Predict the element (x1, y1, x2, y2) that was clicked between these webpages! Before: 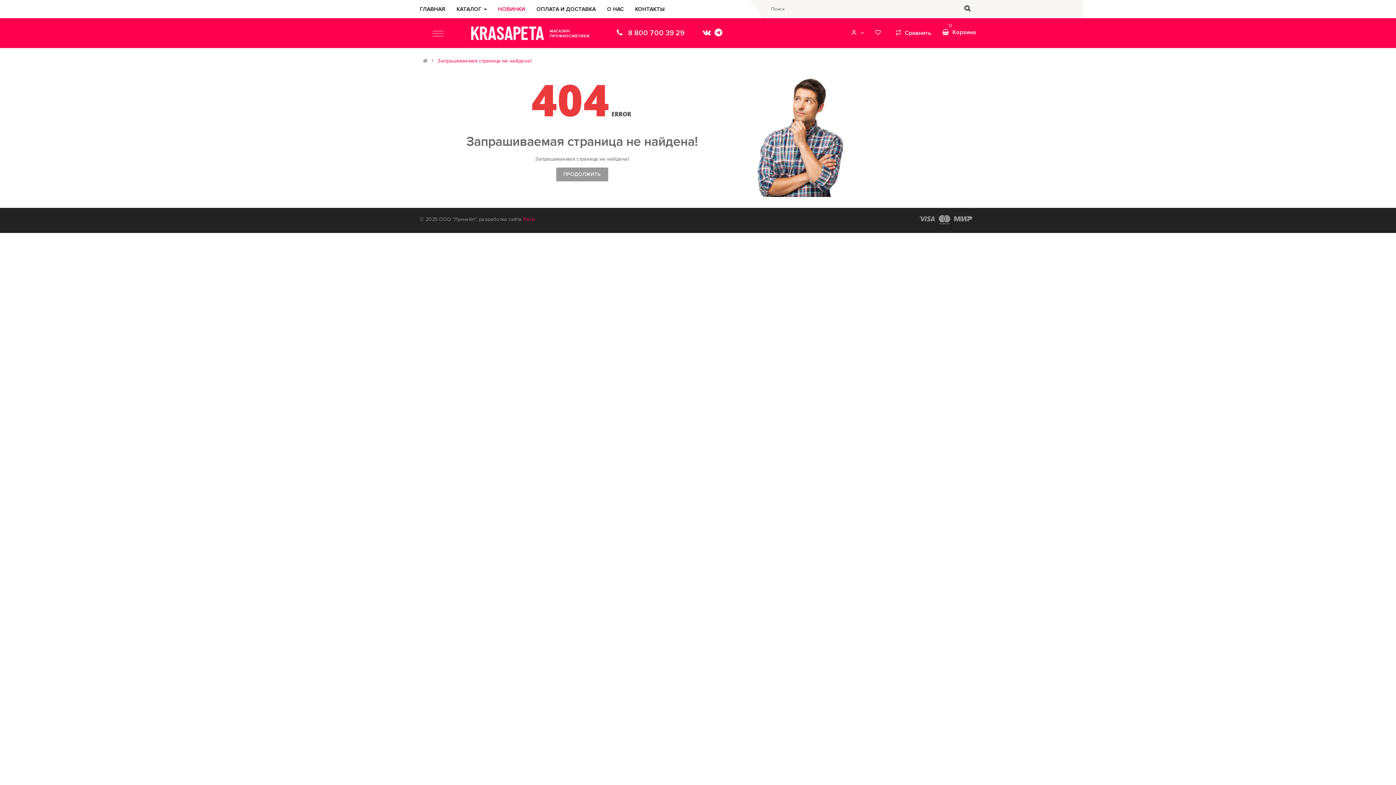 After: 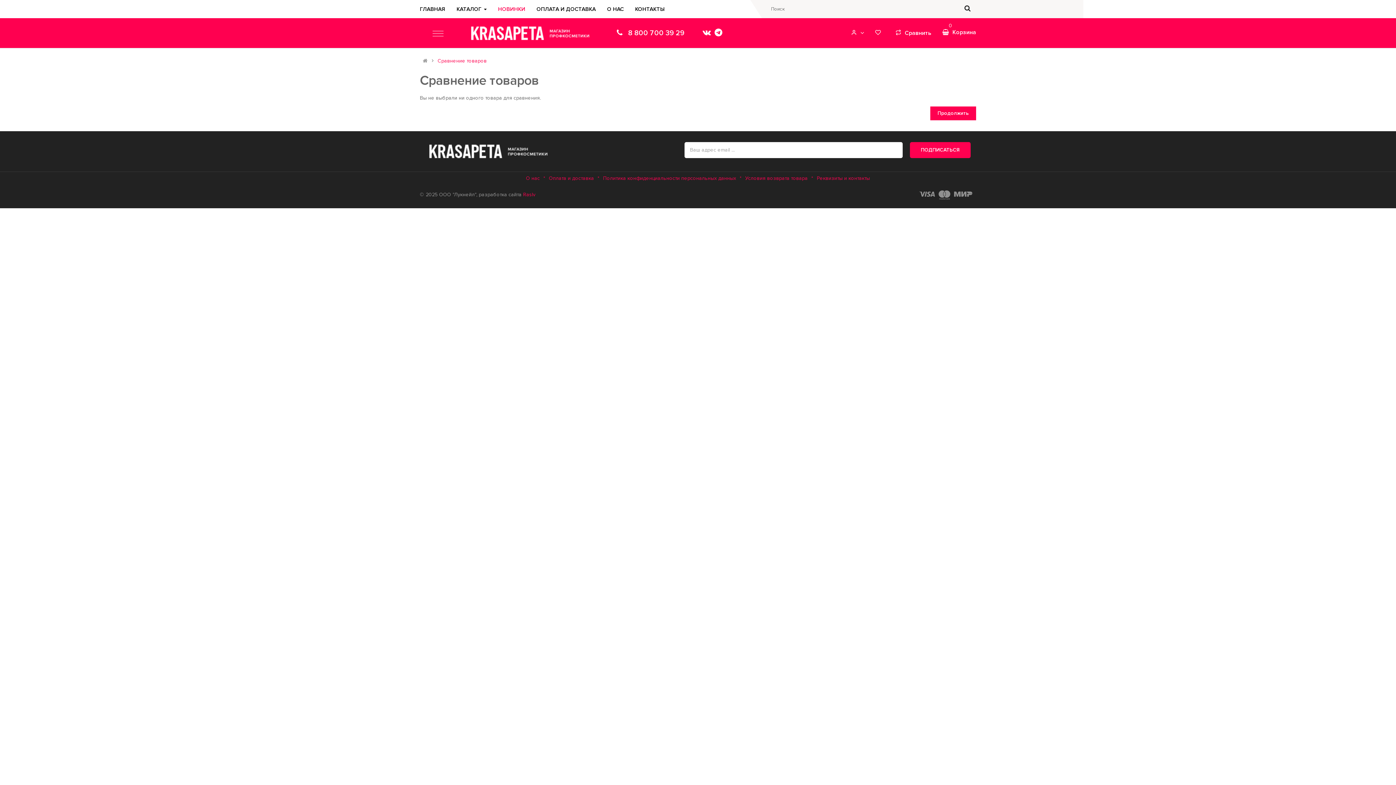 Action: label: Сравнить bbox: (895, 29, 931, 36)